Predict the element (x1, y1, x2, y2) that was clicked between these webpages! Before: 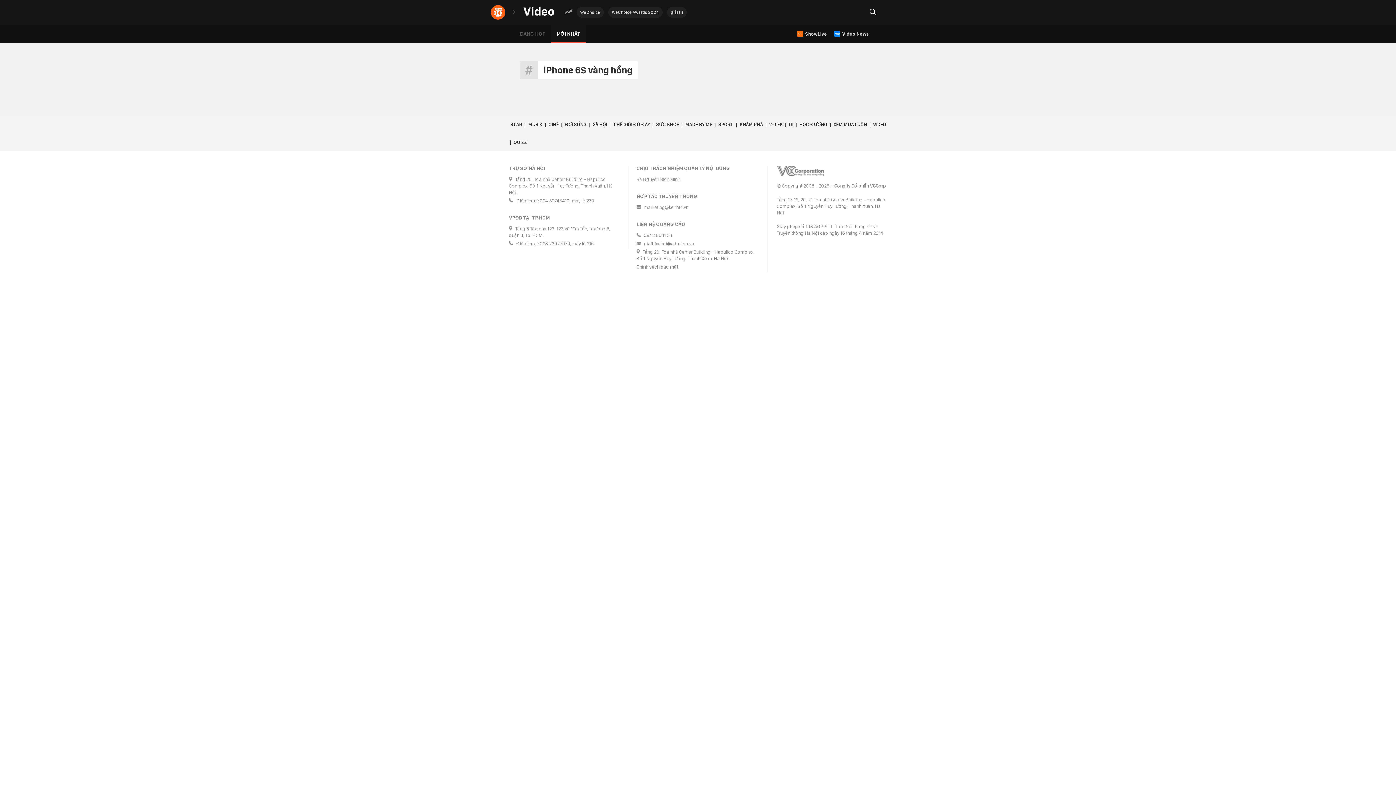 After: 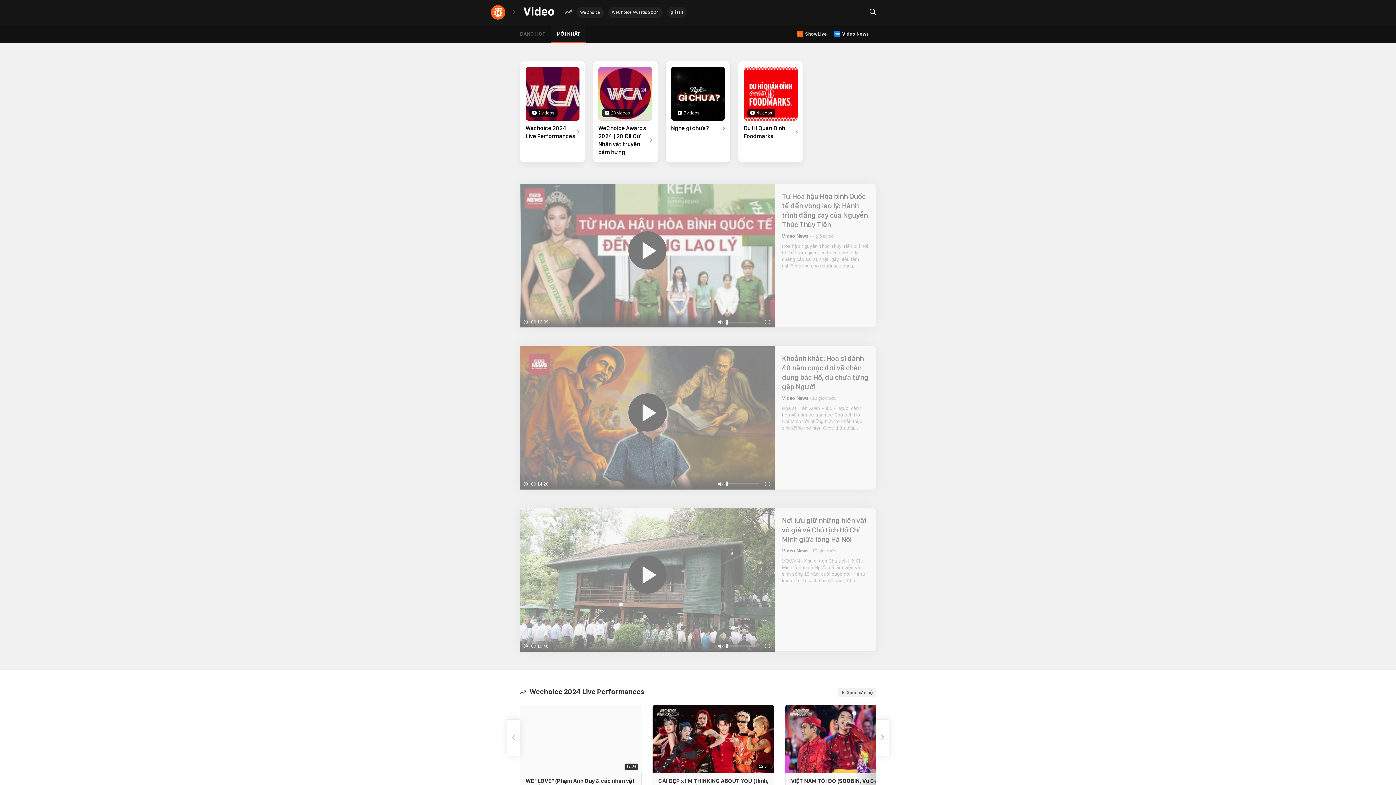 Action: label: MỚI NHẤT bbox: (551, 24, 586, 42)